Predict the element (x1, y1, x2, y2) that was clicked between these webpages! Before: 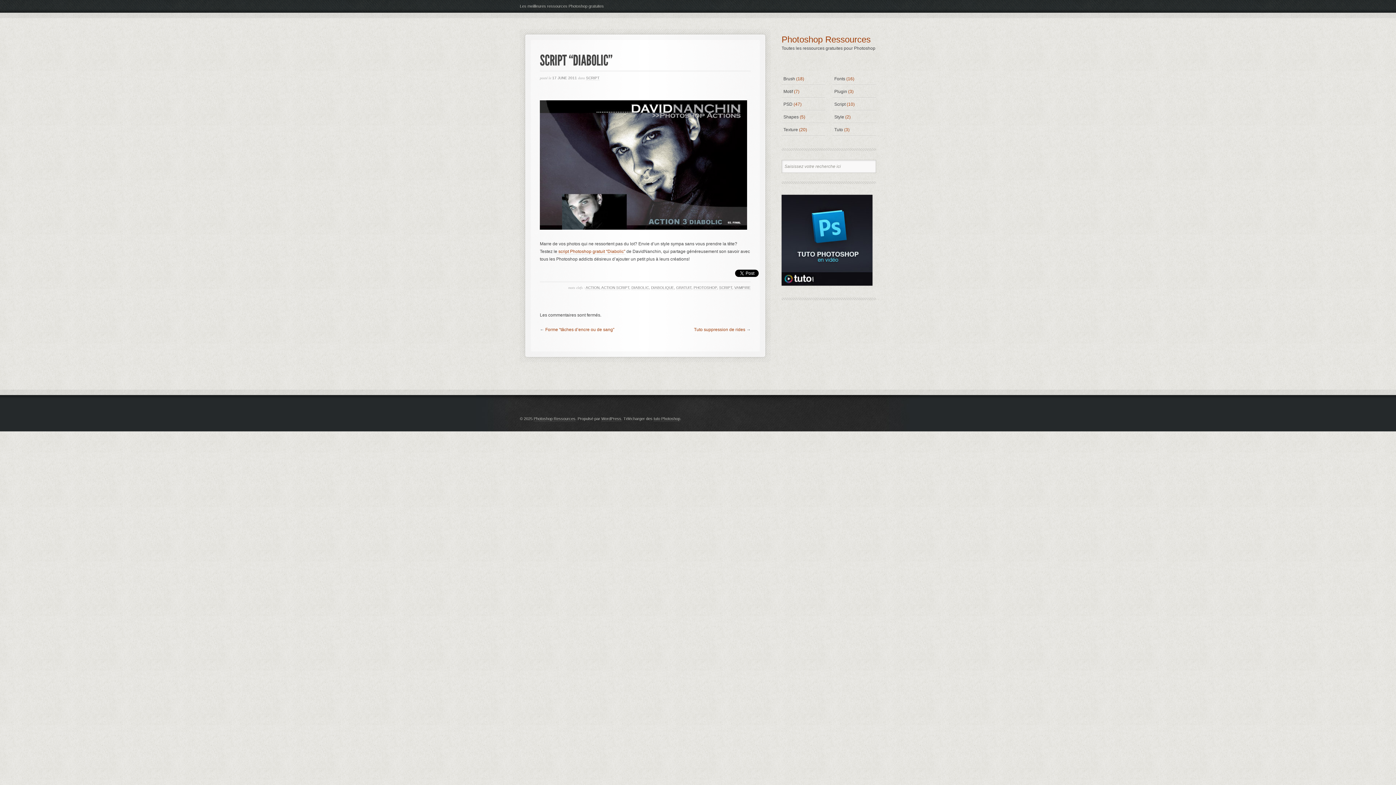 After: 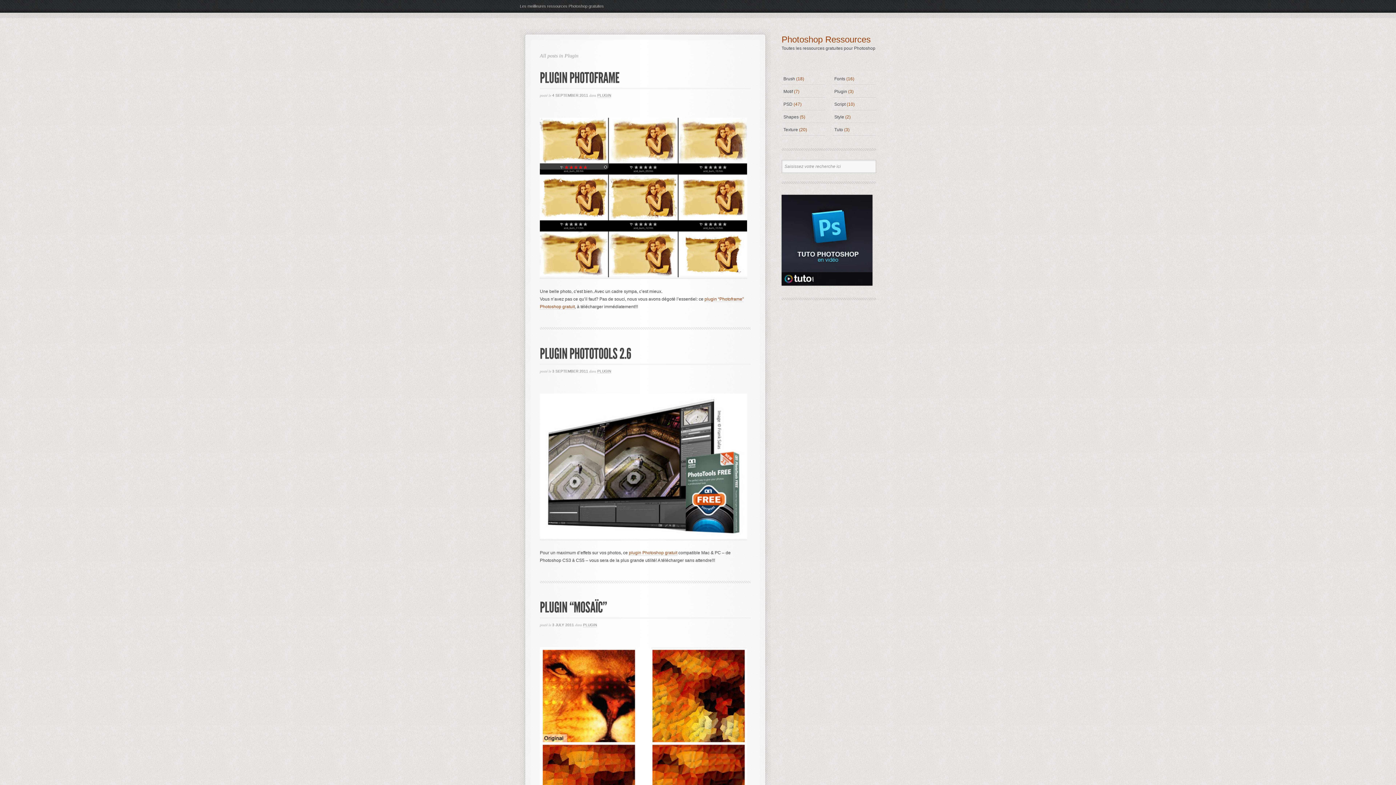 Action: label: Plugin bbox: (834, 89, 847, 94)